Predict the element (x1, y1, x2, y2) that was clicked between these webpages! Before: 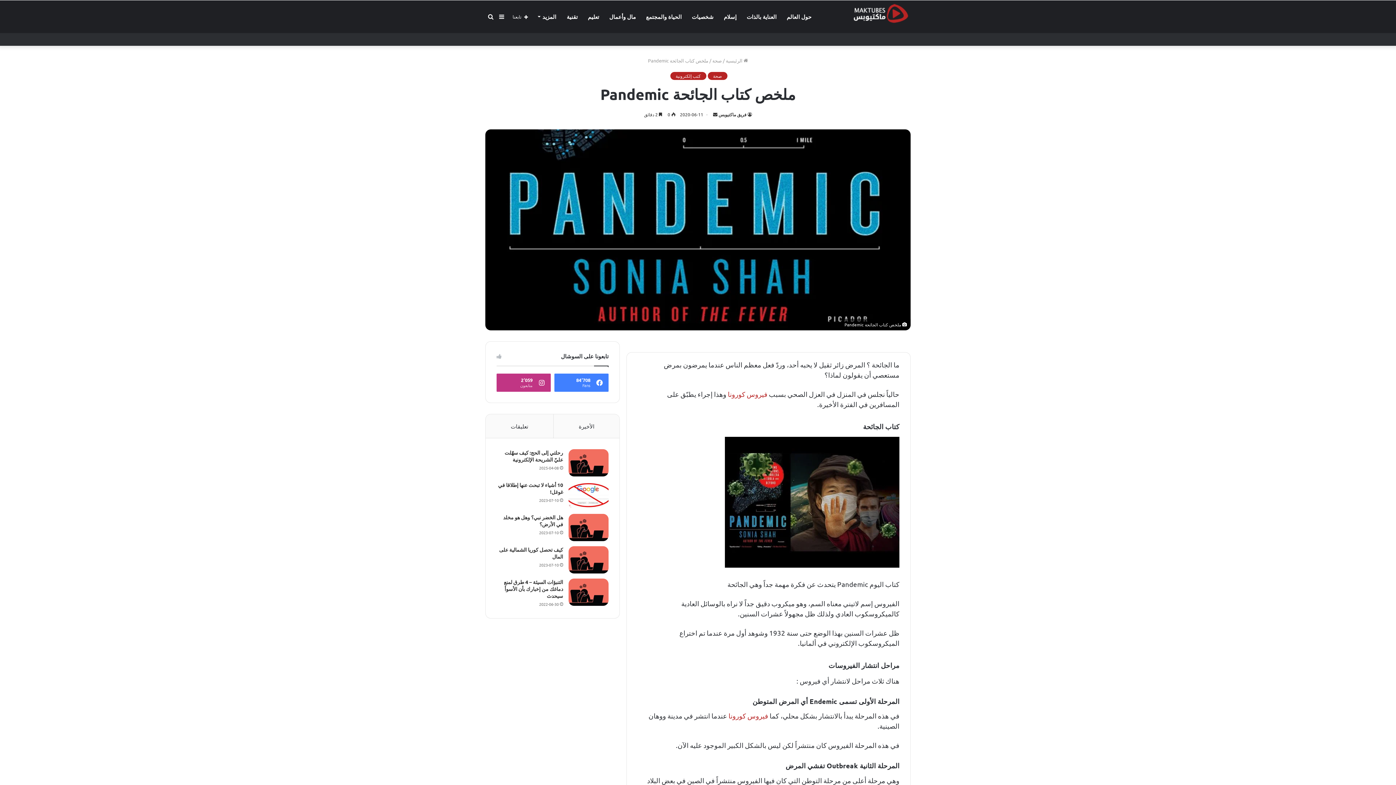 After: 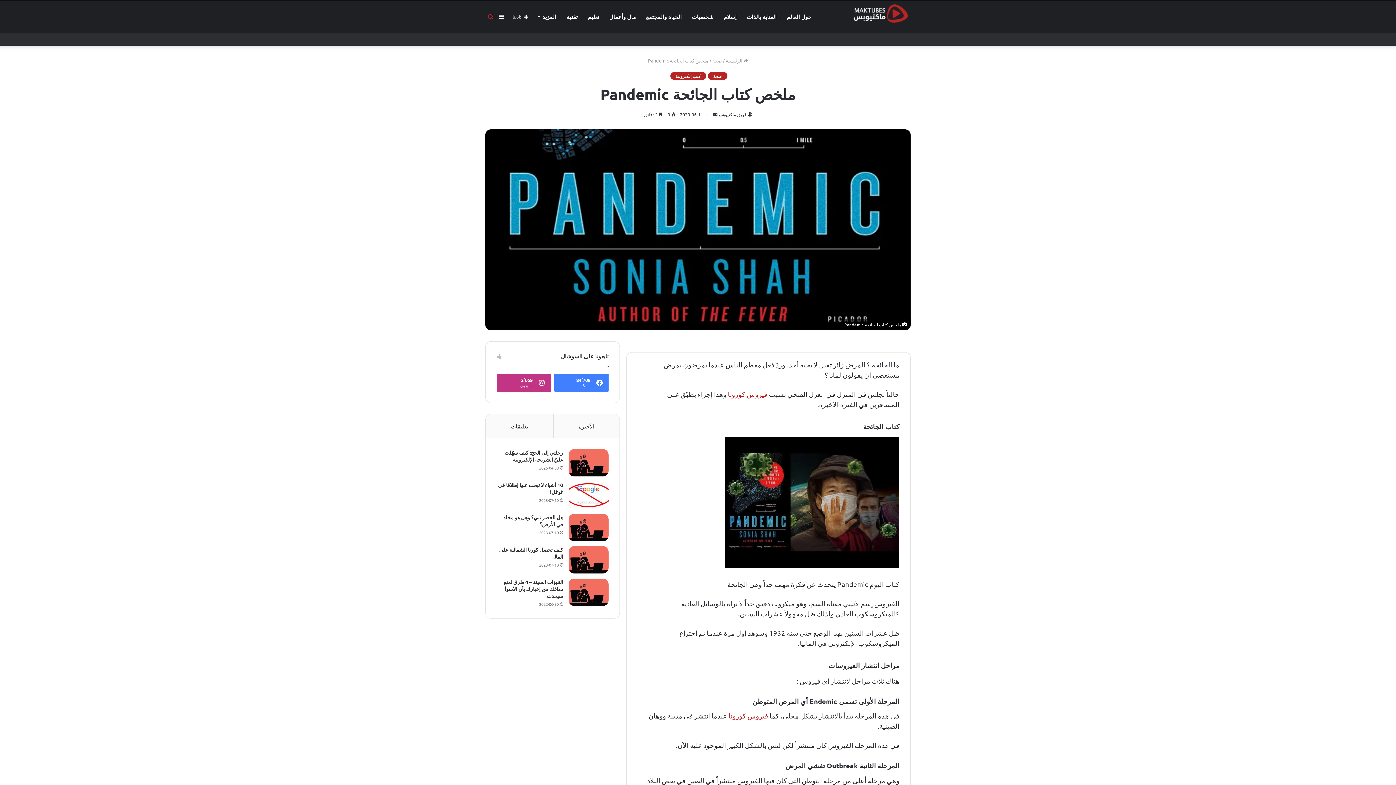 Action: bbox: (485, 0, 496, 33) label: بحث عن